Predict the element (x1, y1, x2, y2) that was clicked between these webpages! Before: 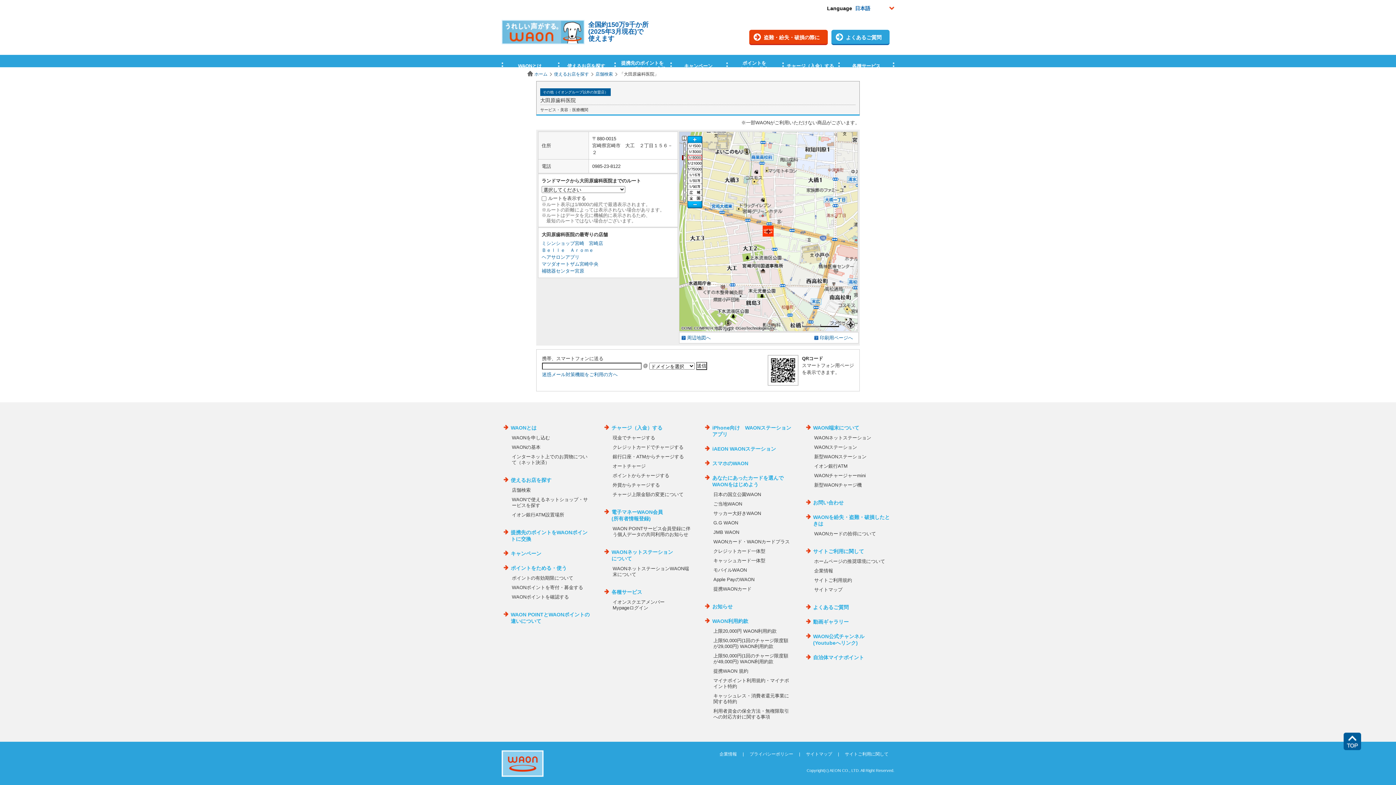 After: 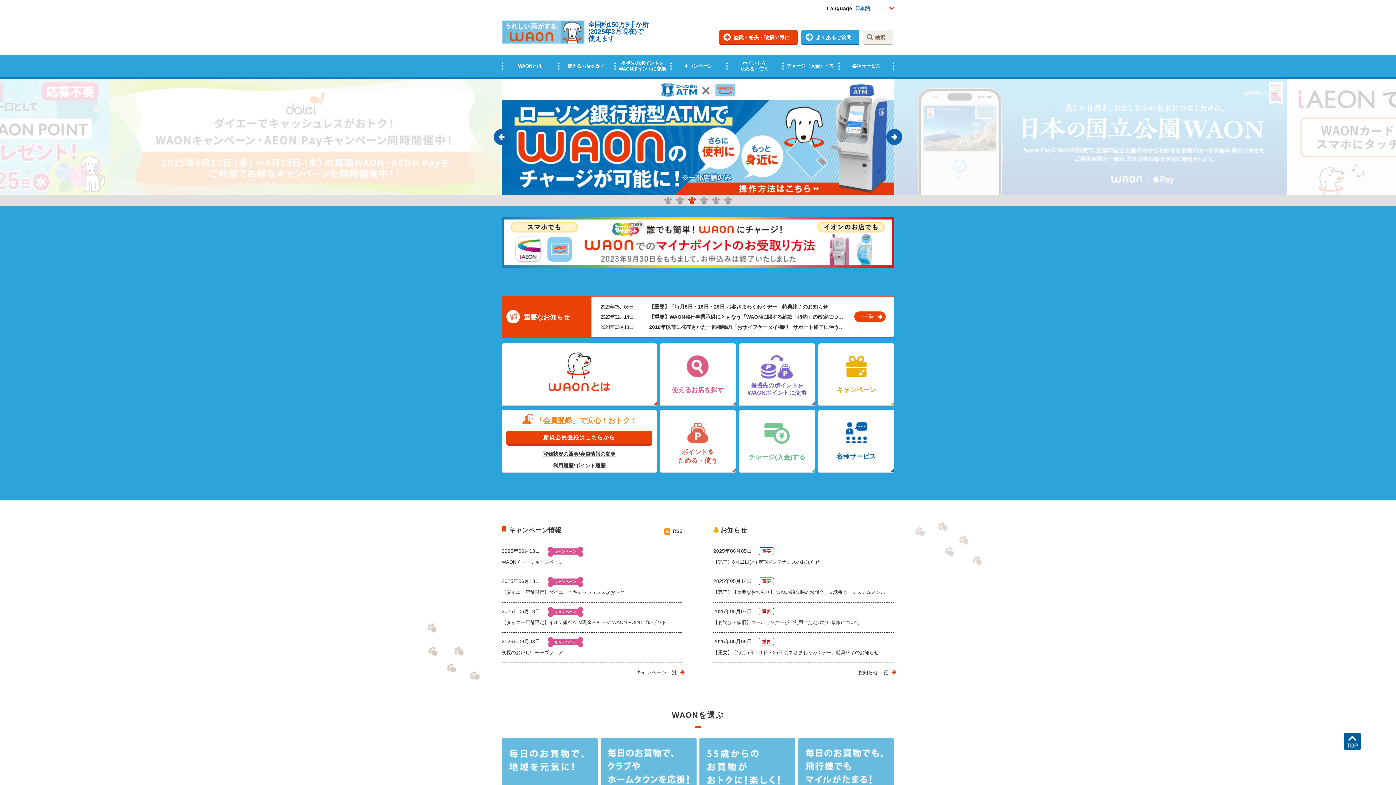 Action: bbox: (534, 71, 552, 76) label: ホーム